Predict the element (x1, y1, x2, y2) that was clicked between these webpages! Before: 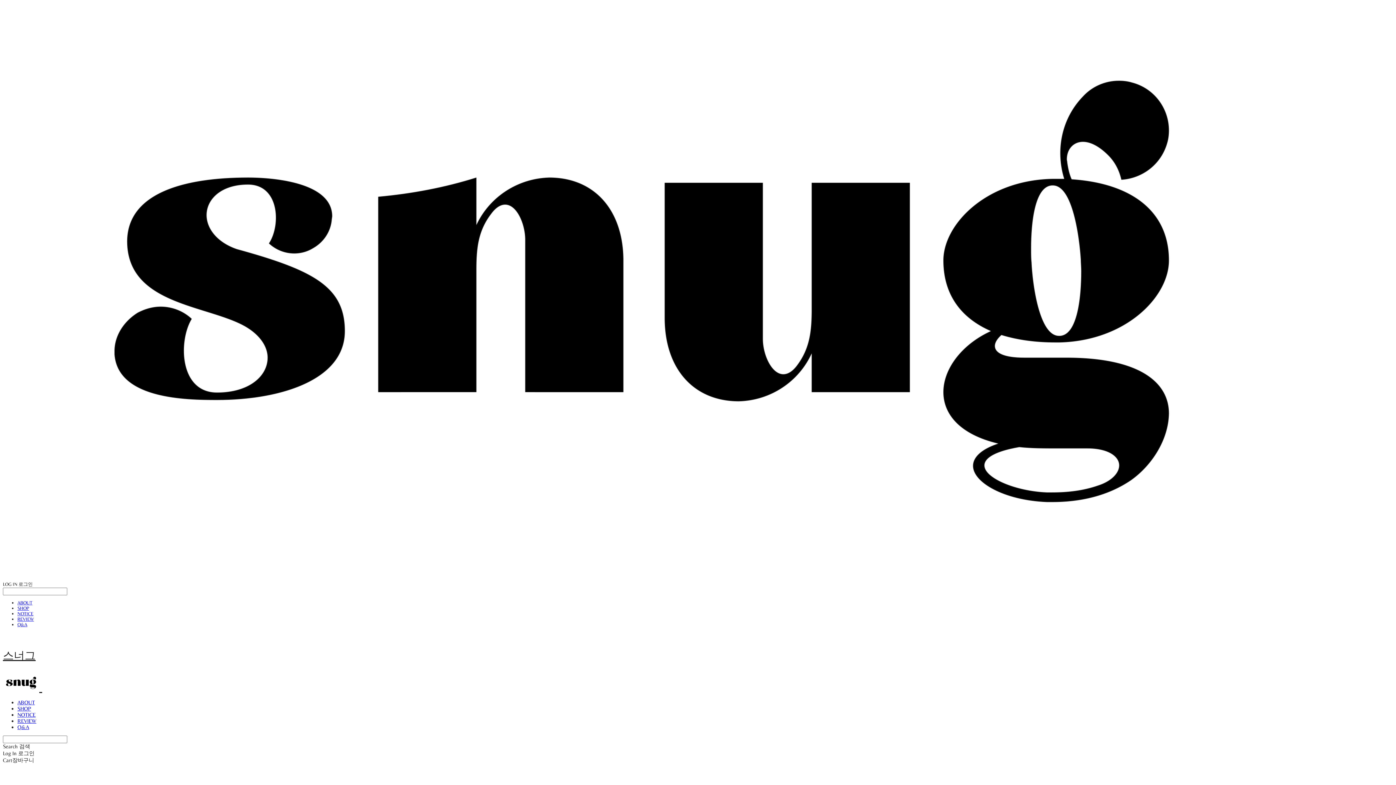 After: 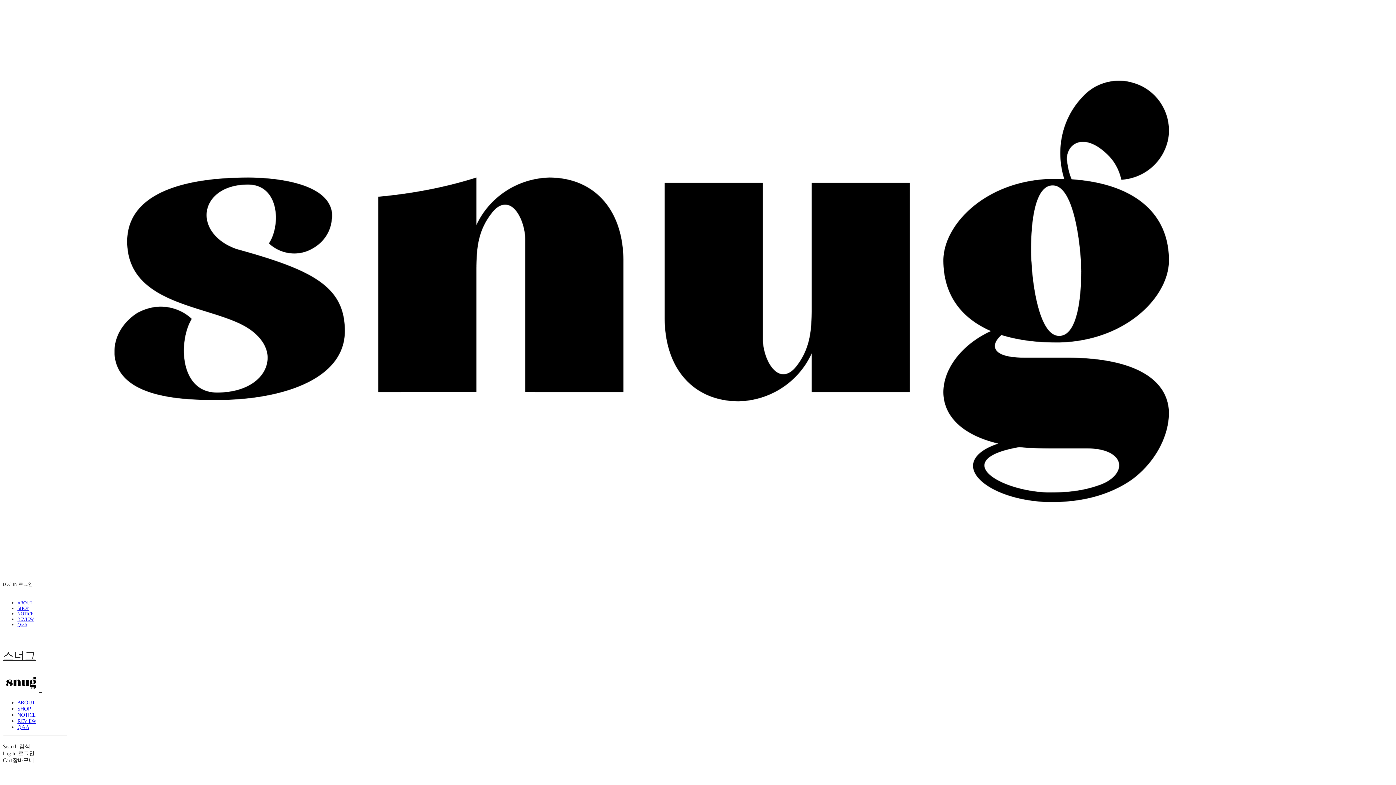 Action: label: ABOUT bbox: (17, 699, 34, 705)